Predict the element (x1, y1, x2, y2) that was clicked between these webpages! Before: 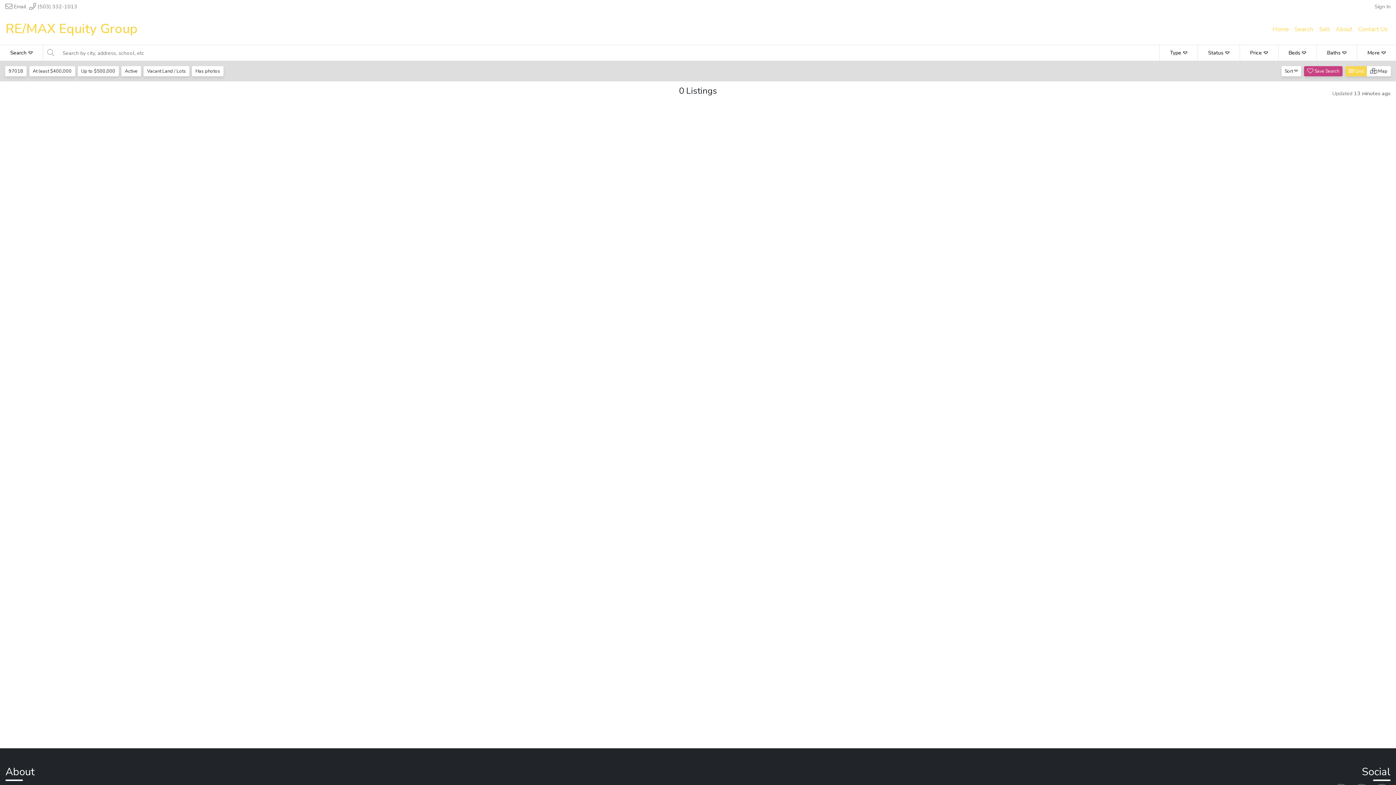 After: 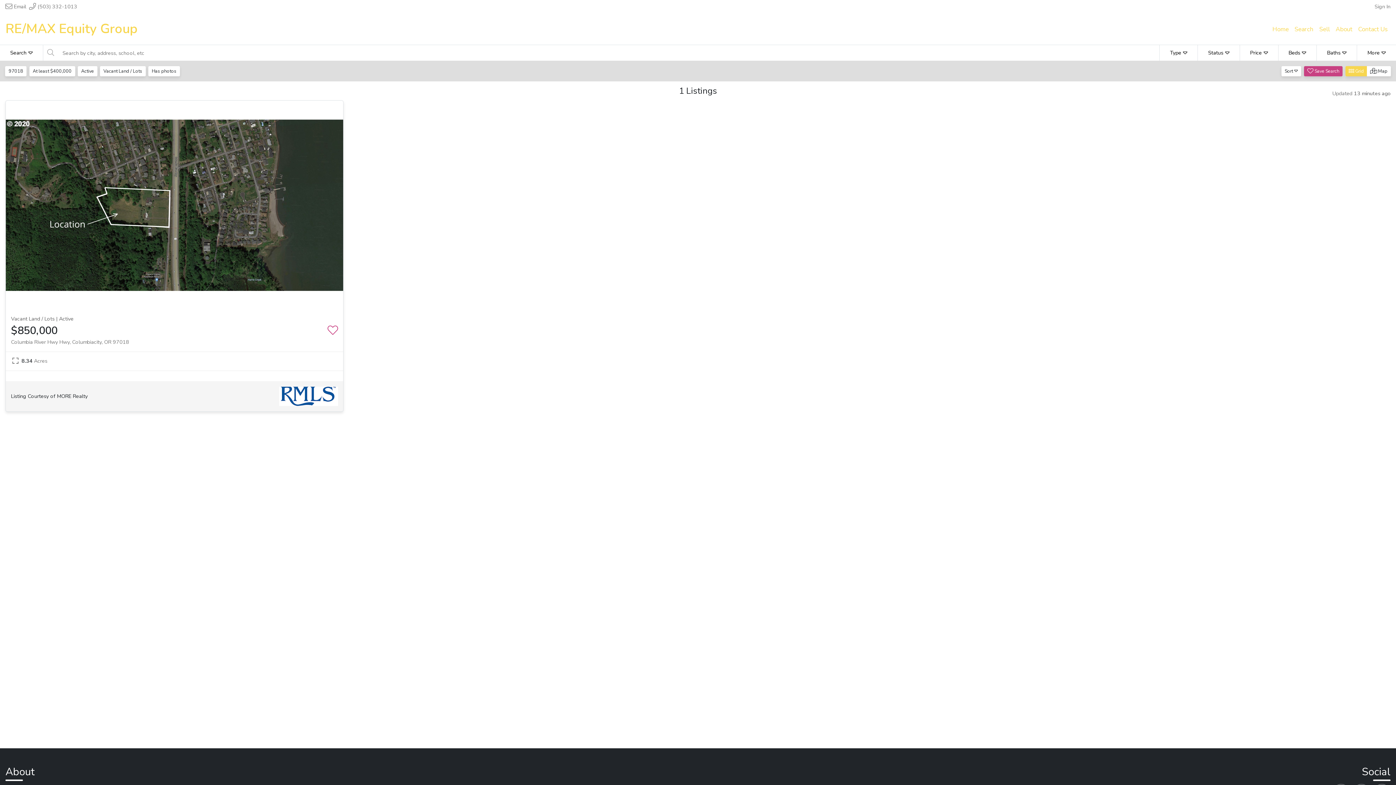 Action: label: Up to $500,000 bbox: (77, 66, 118, 76)